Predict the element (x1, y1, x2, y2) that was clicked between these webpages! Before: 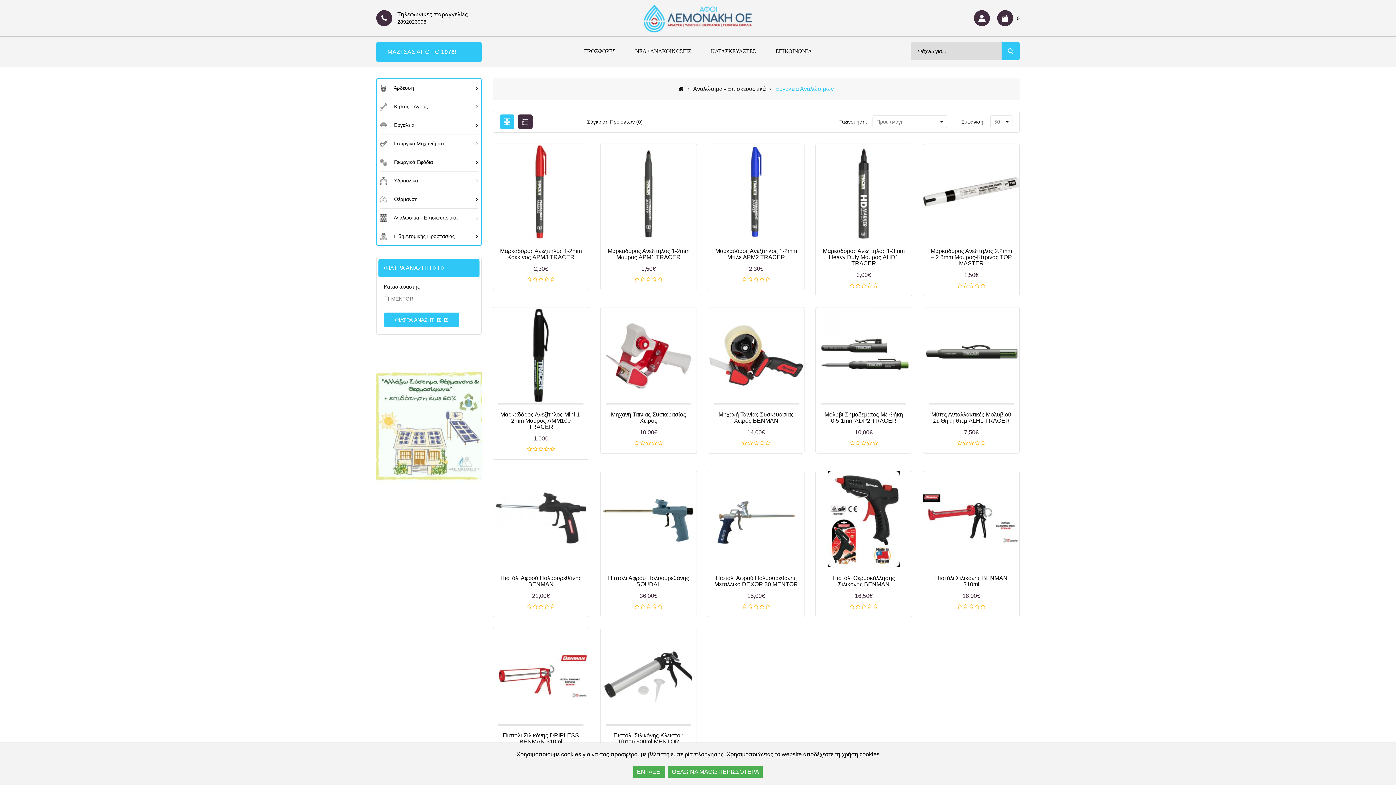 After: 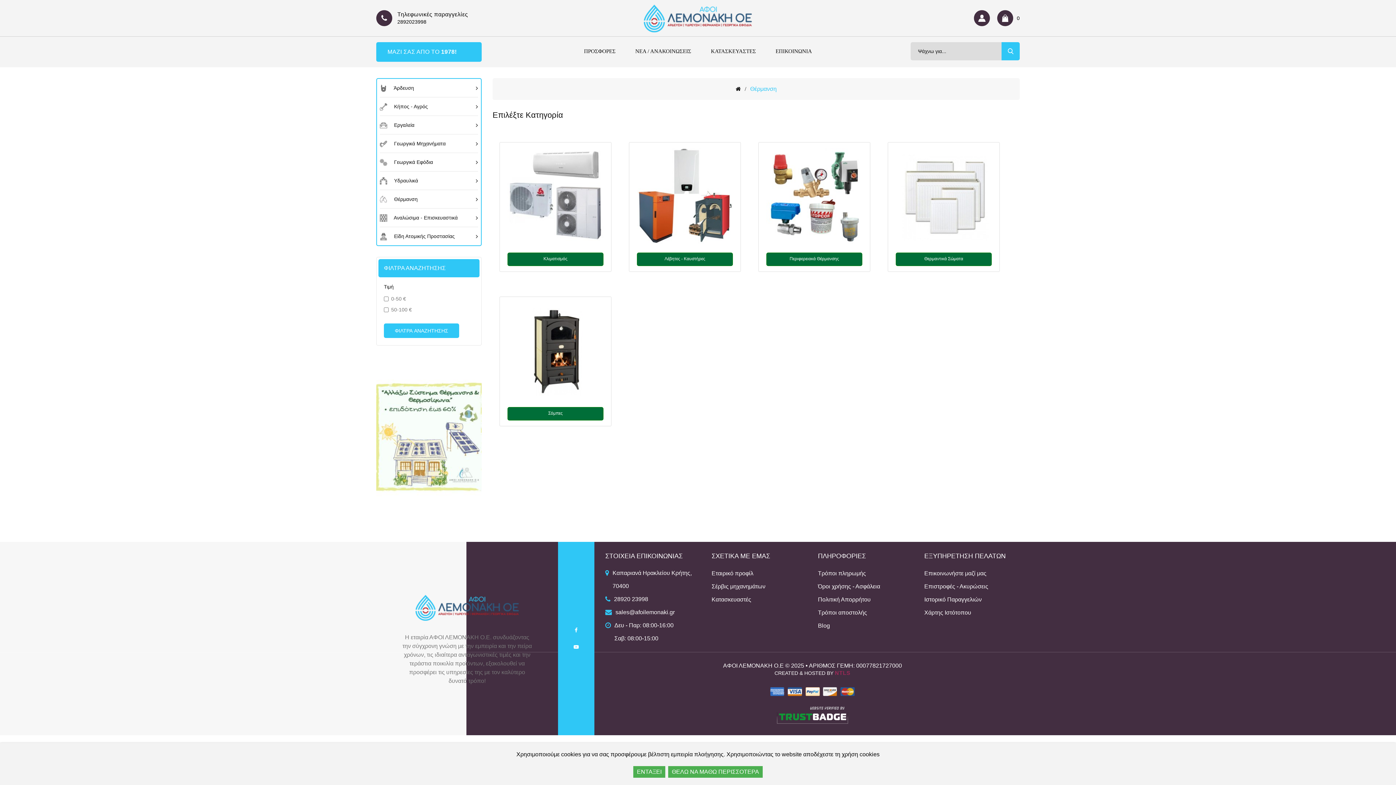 Action: label:  Θέρμανση bbox: (380, 189, 478, 208)